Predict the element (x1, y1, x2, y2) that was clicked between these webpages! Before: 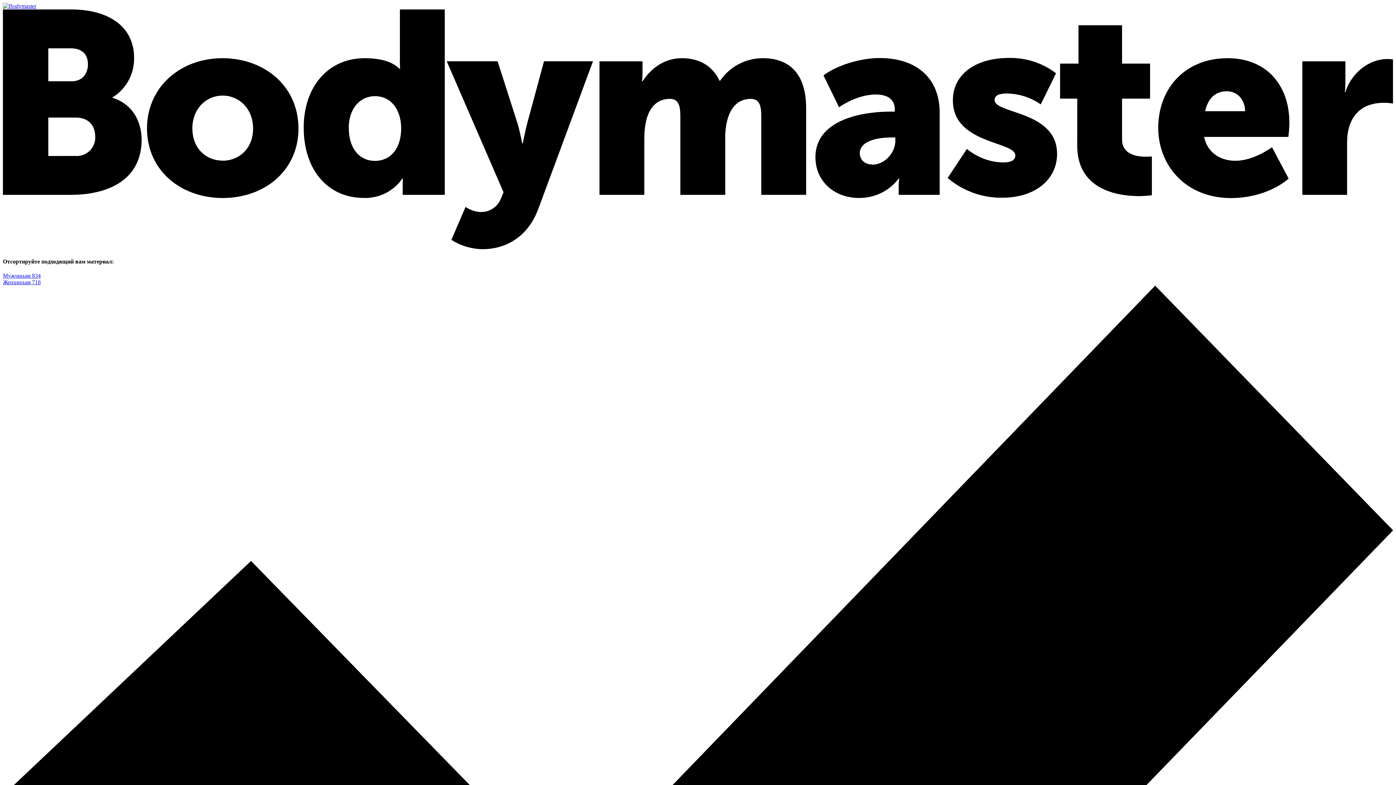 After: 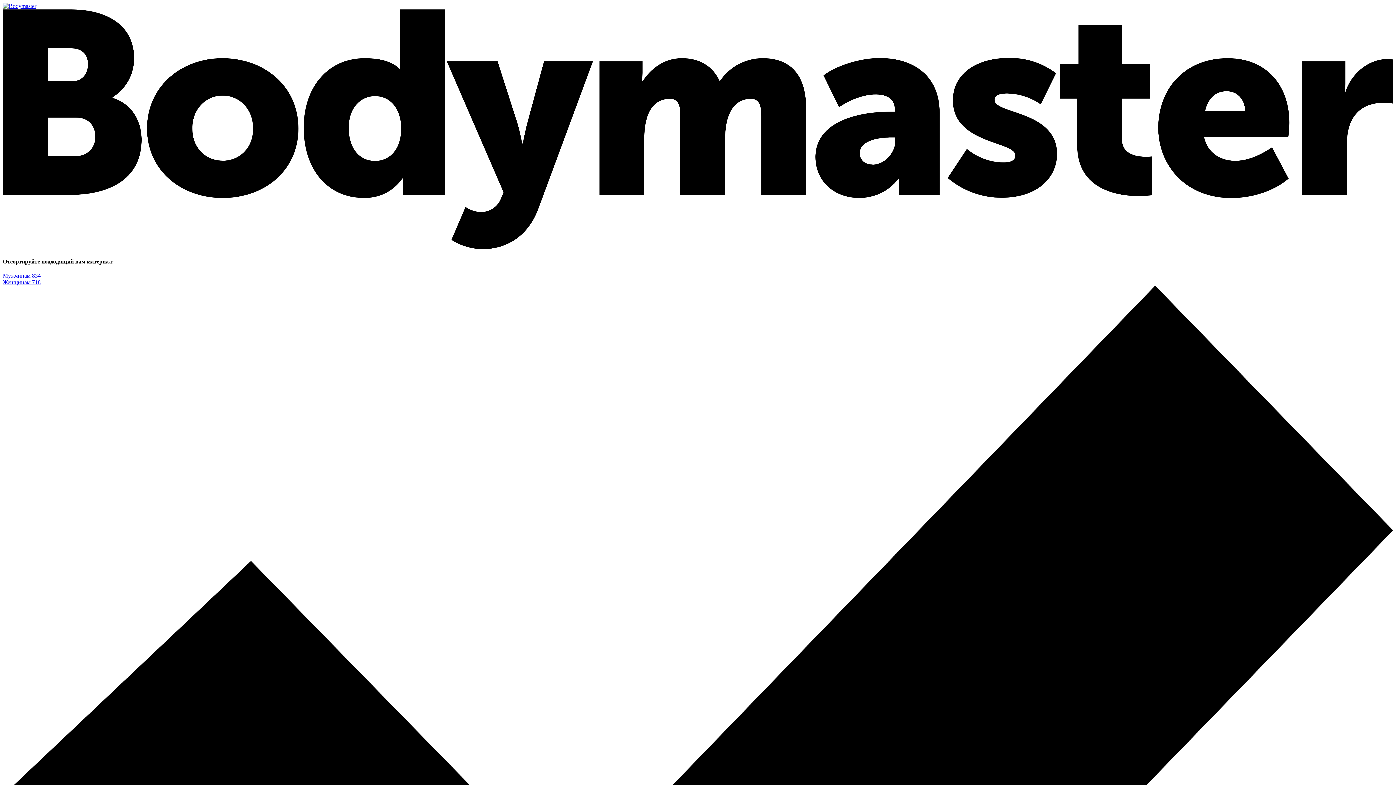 Action: bbox: (2, 2, 36, 9)